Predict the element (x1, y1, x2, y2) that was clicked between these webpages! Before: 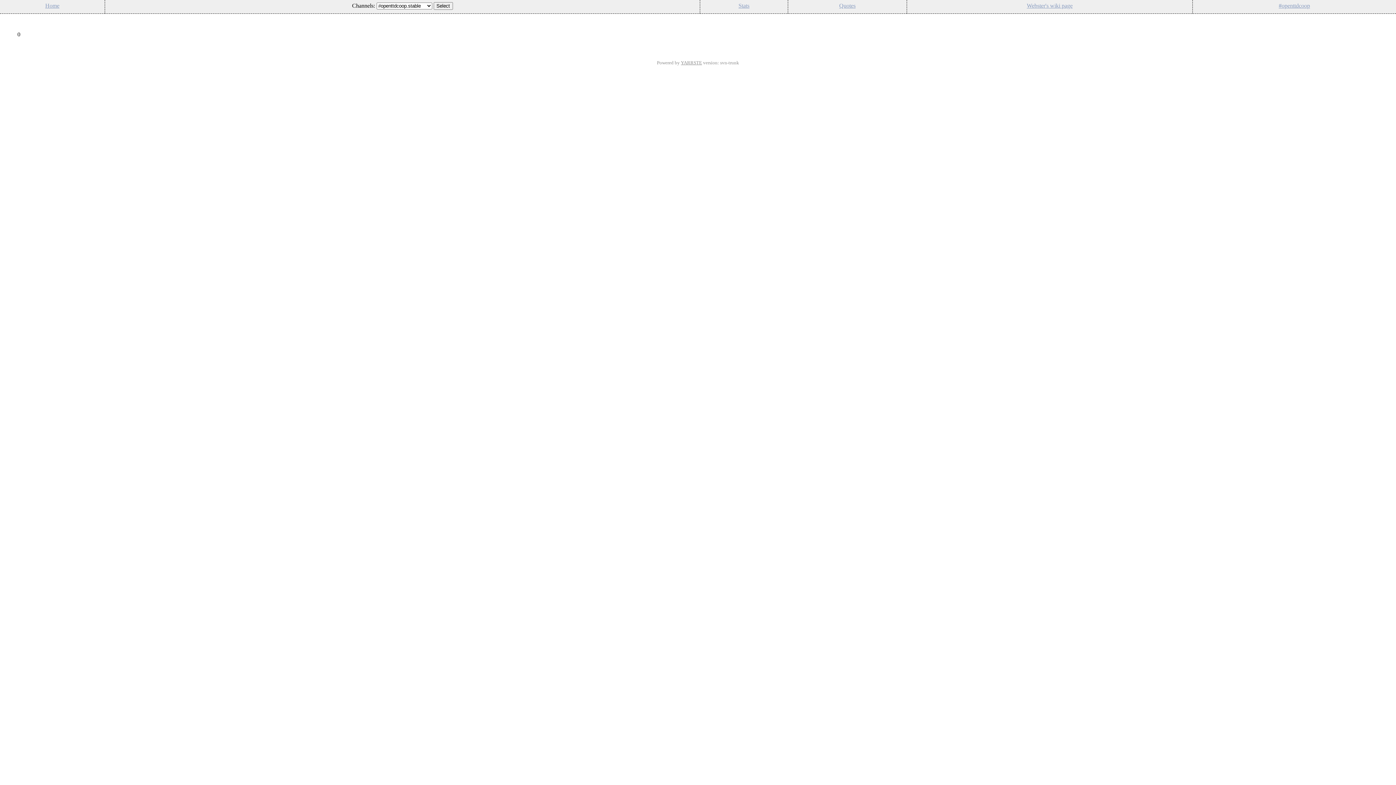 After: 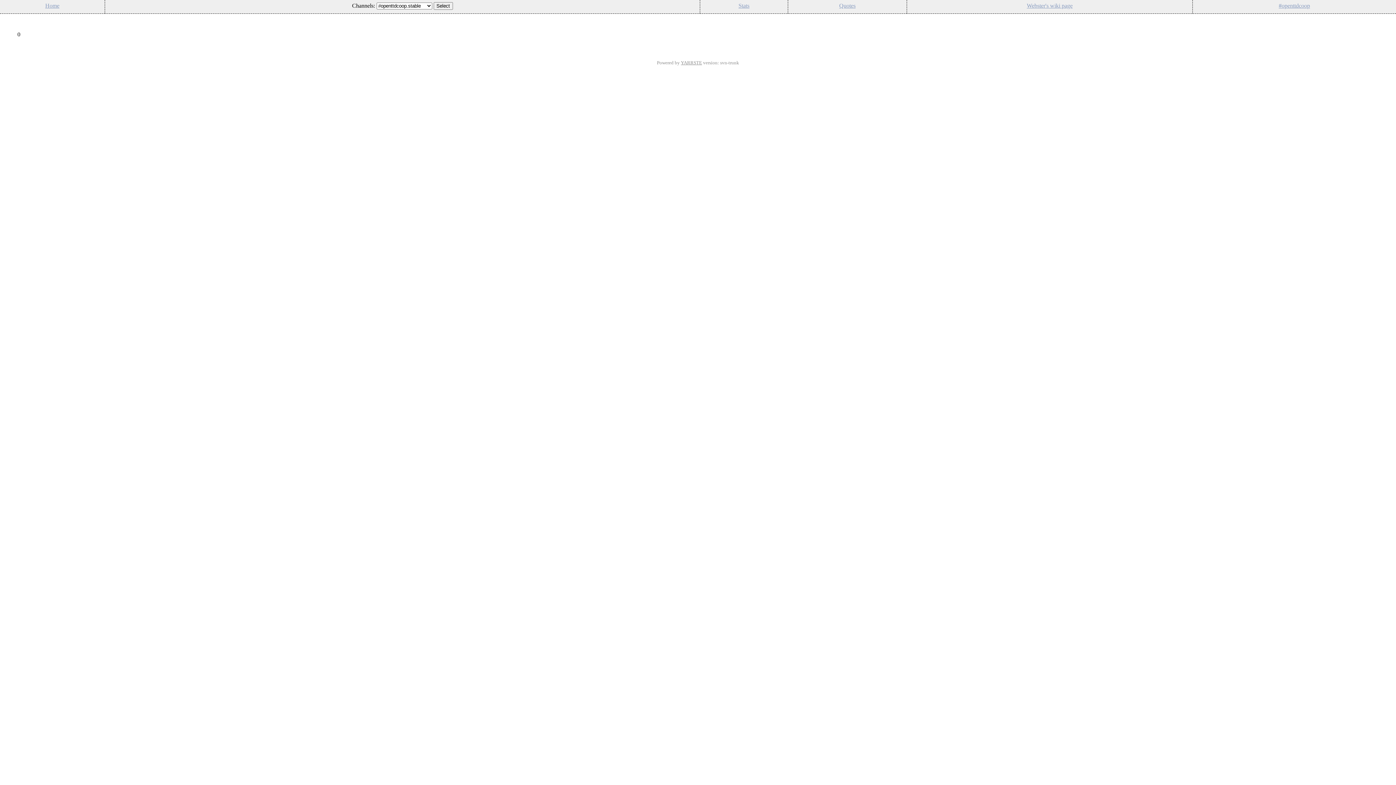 Action: bbox: (681, 60, 702, 65) label: YARRSTE